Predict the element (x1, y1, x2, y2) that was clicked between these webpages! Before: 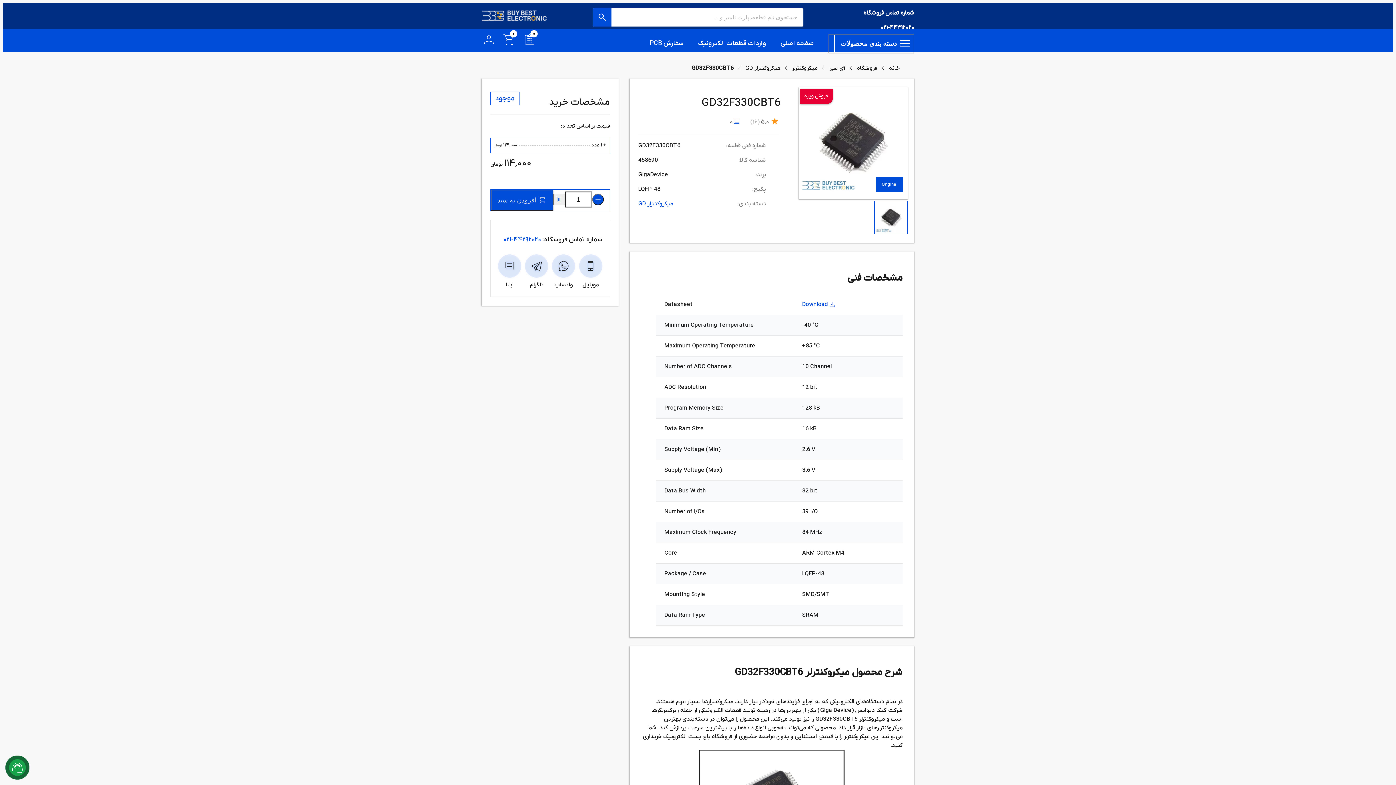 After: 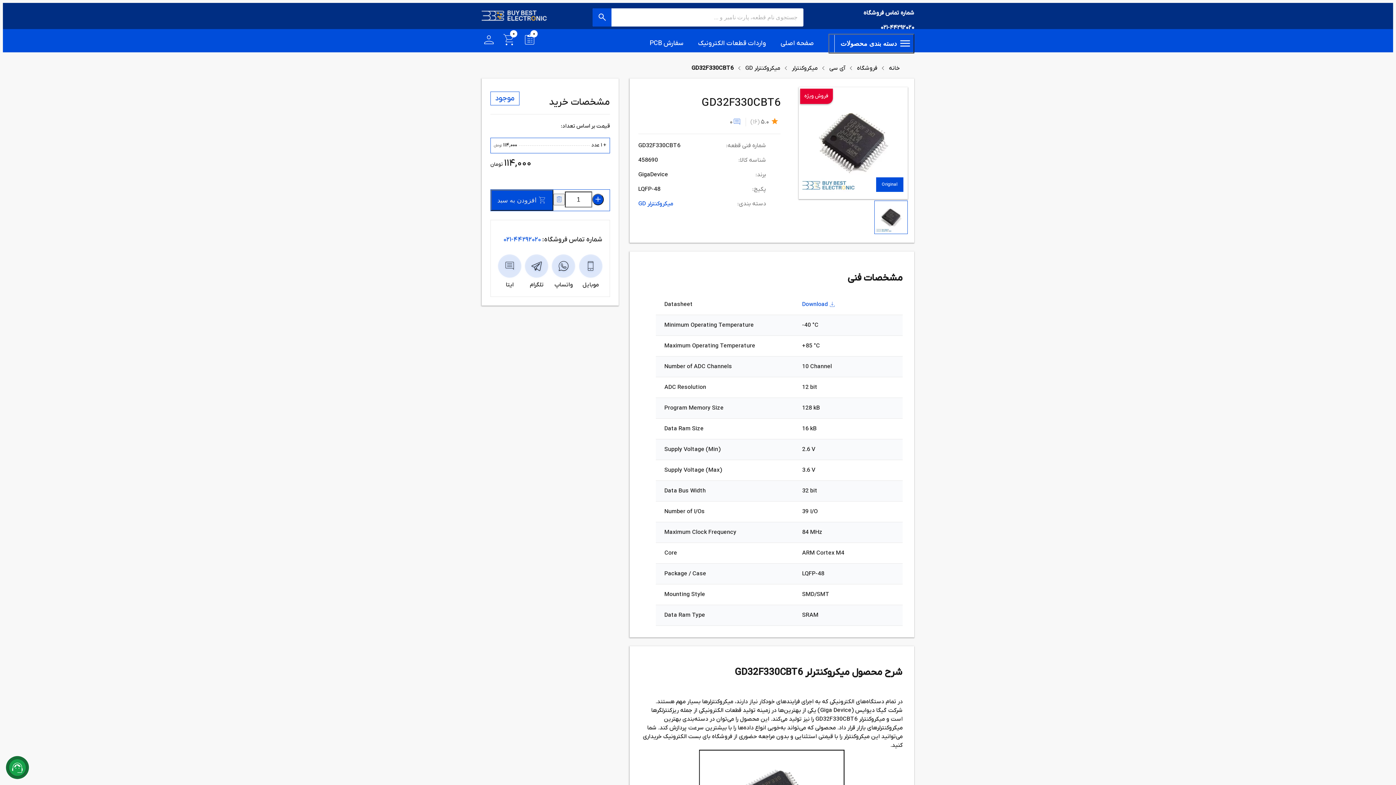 Action: bbox: (592, 8, 611, 26) label: Search-icon